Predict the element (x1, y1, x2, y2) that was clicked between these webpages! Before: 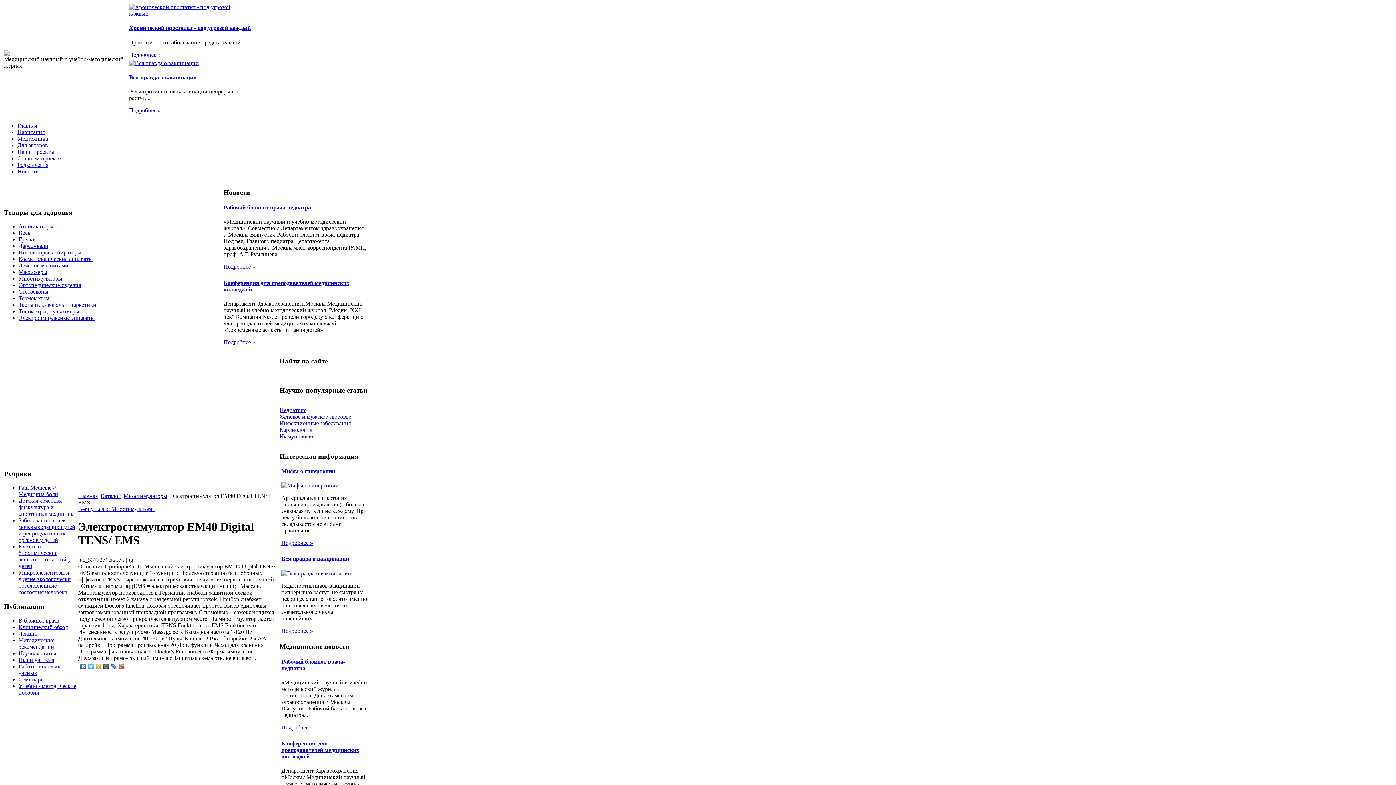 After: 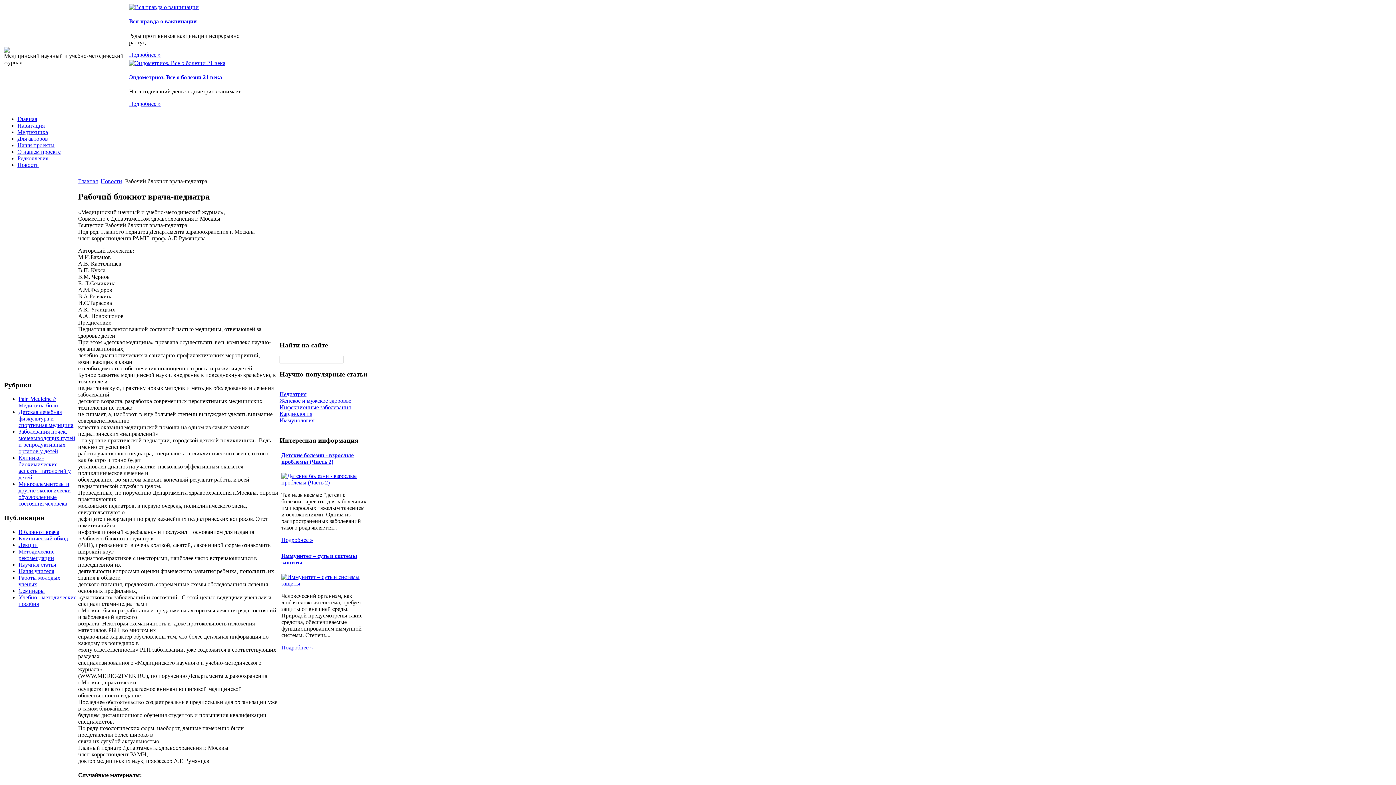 Action: bbox: (223, 263, 255, 269) label: Подробнее »